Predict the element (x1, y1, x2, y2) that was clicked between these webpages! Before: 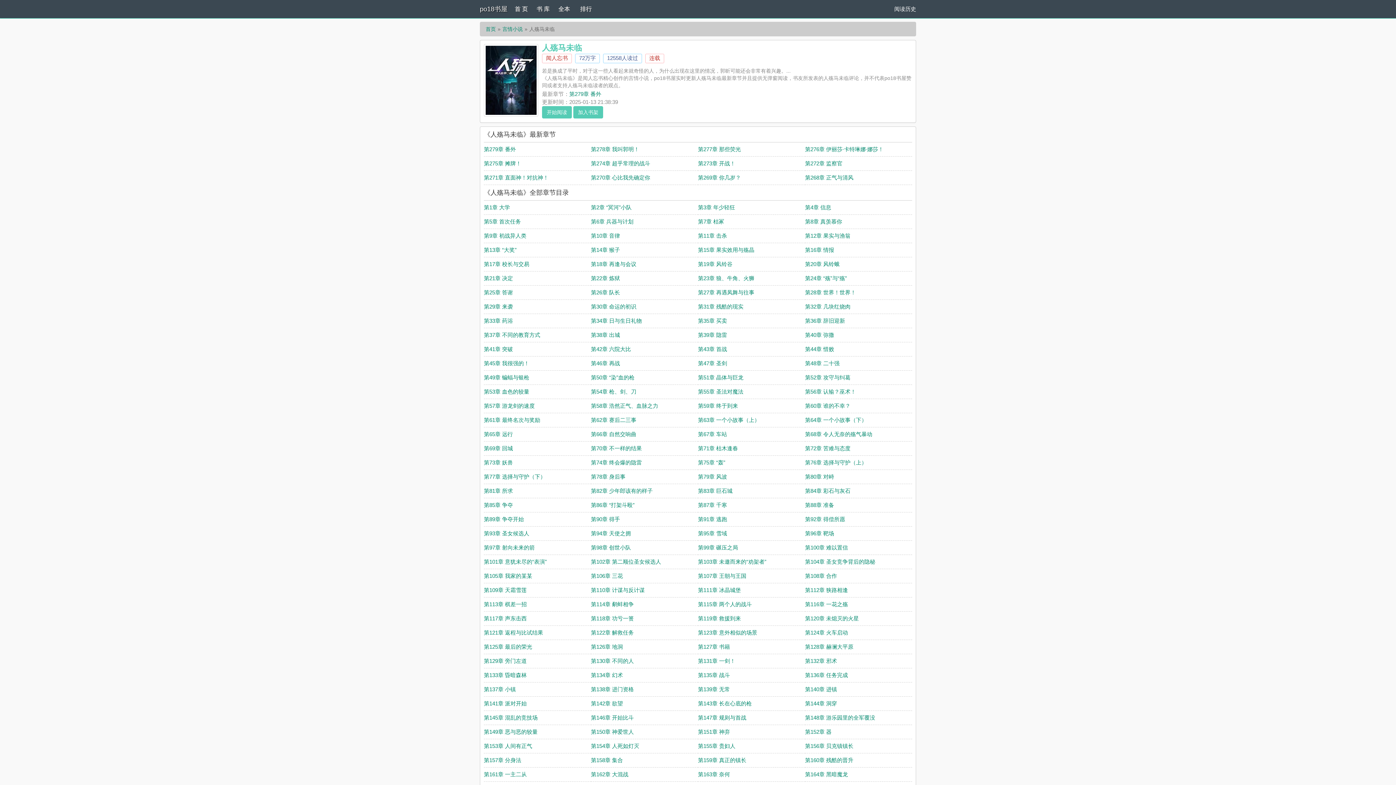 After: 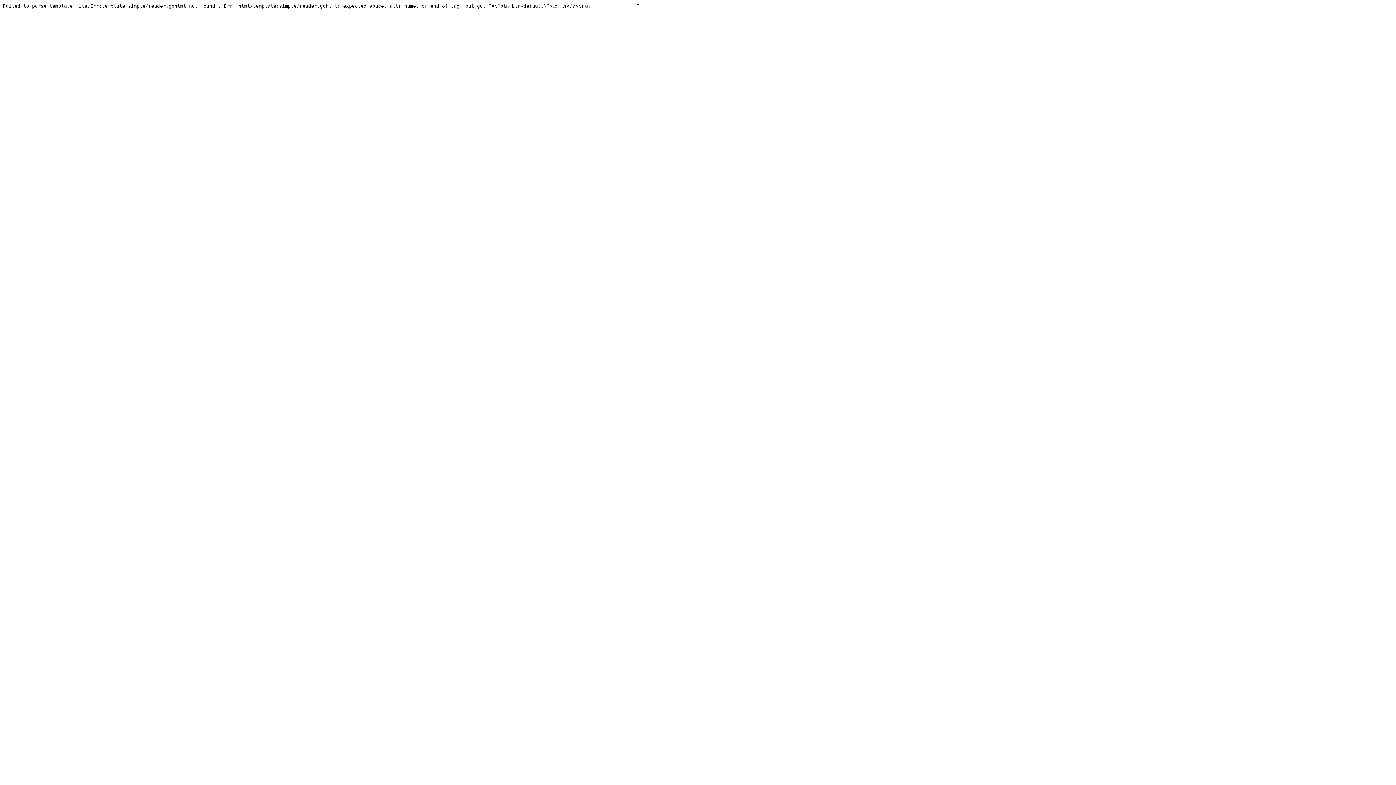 Action: bbox: (805, 700, 837, 706) label: 第144章 洞穿